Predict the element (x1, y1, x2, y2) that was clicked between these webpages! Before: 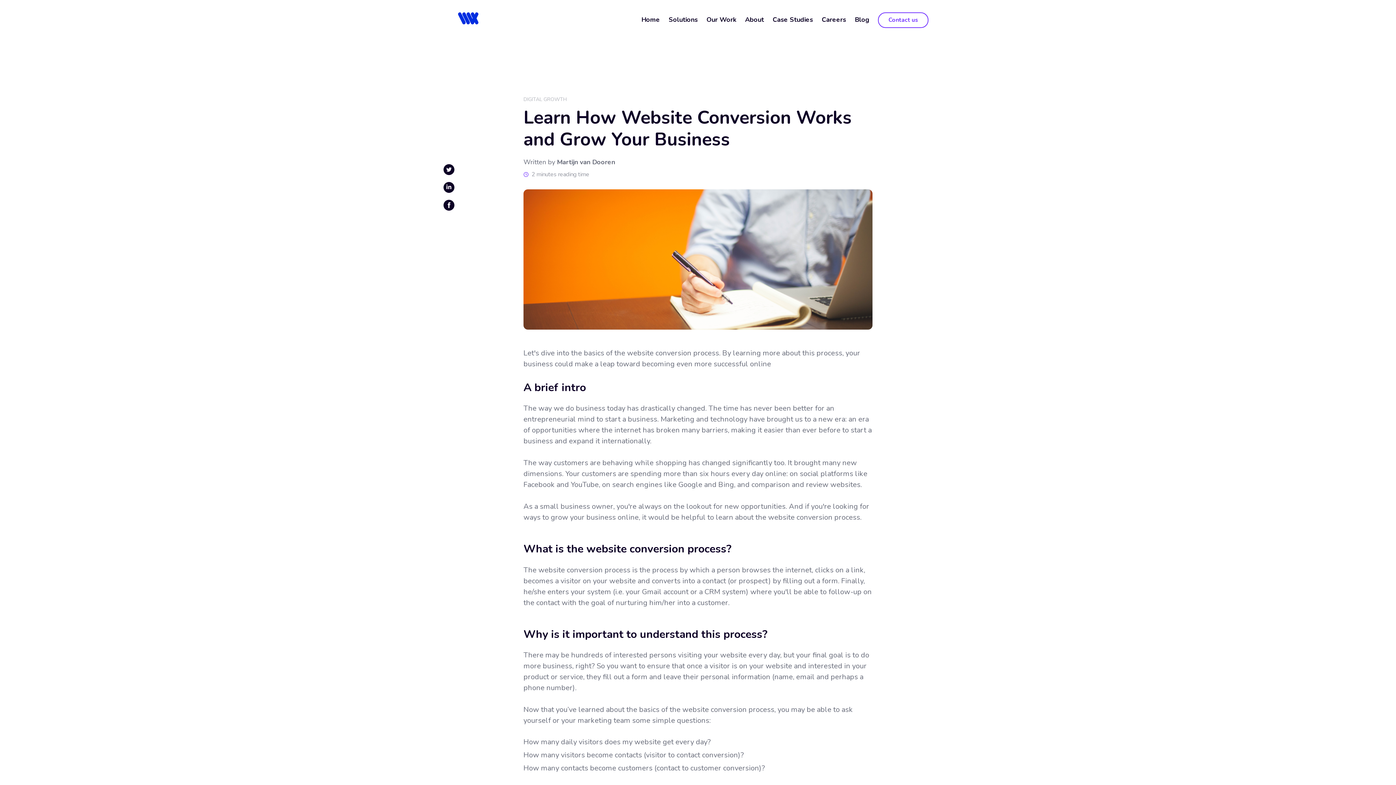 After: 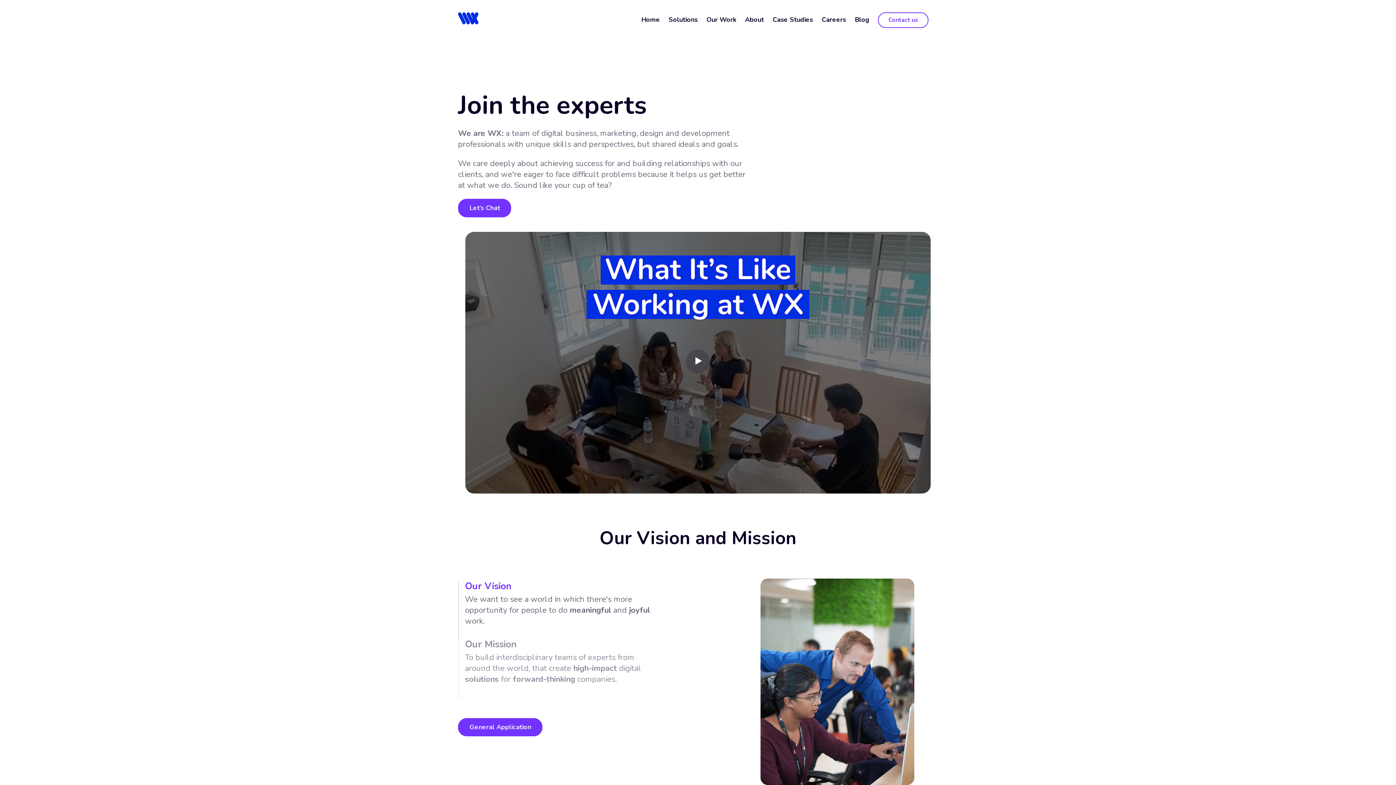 Action: bbox: (821, 15, 846, 24) label: Careers